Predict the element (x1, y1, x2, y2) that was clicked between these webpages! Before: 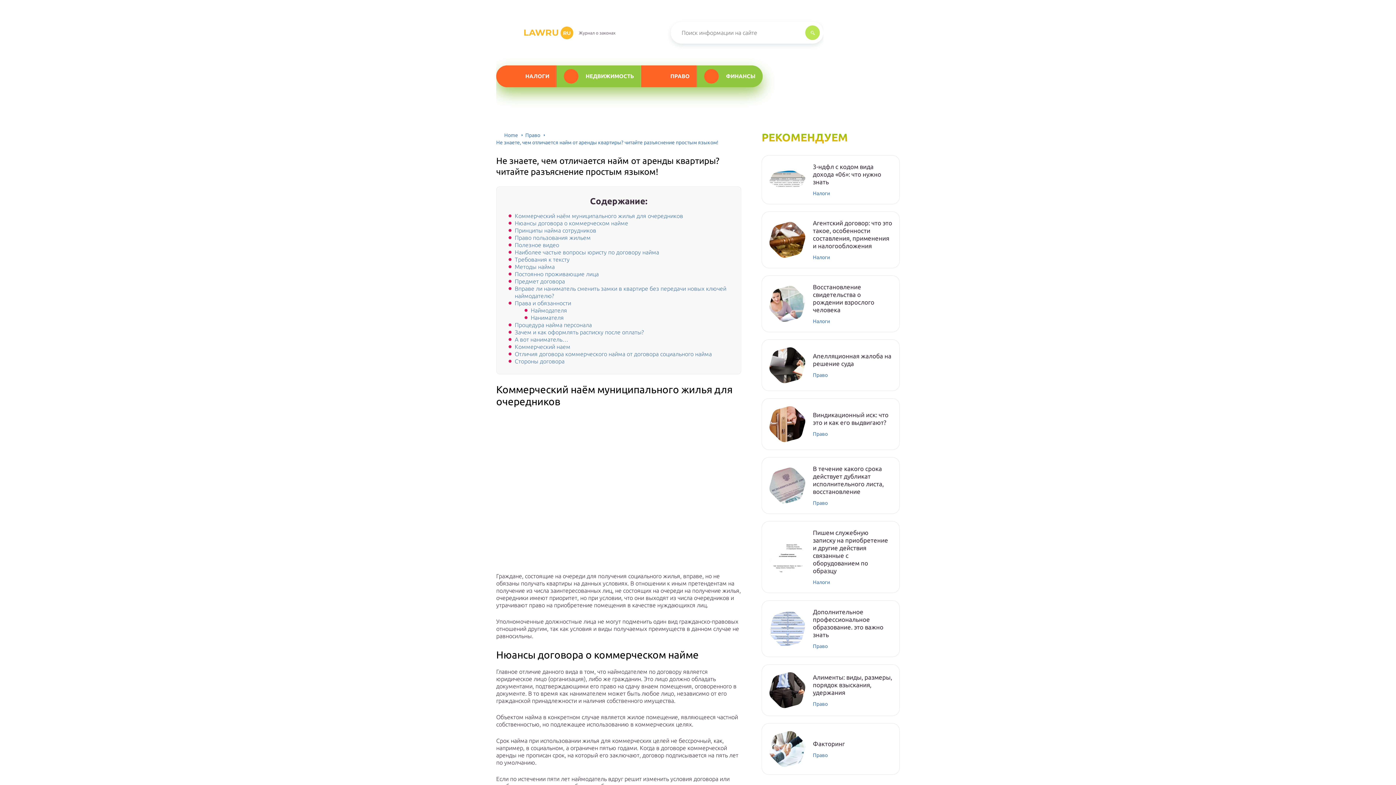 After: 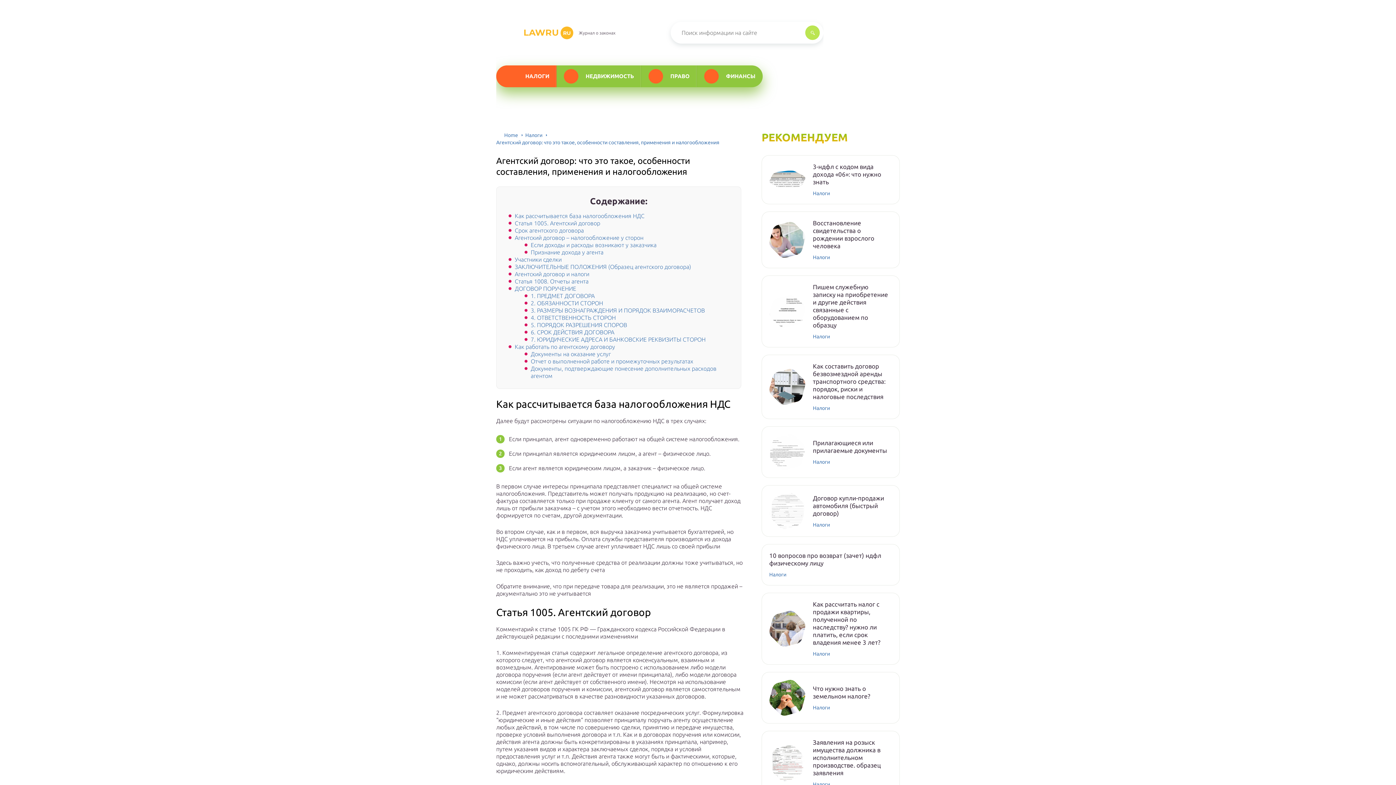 Action: bbox: (769, 221, 805, 258)